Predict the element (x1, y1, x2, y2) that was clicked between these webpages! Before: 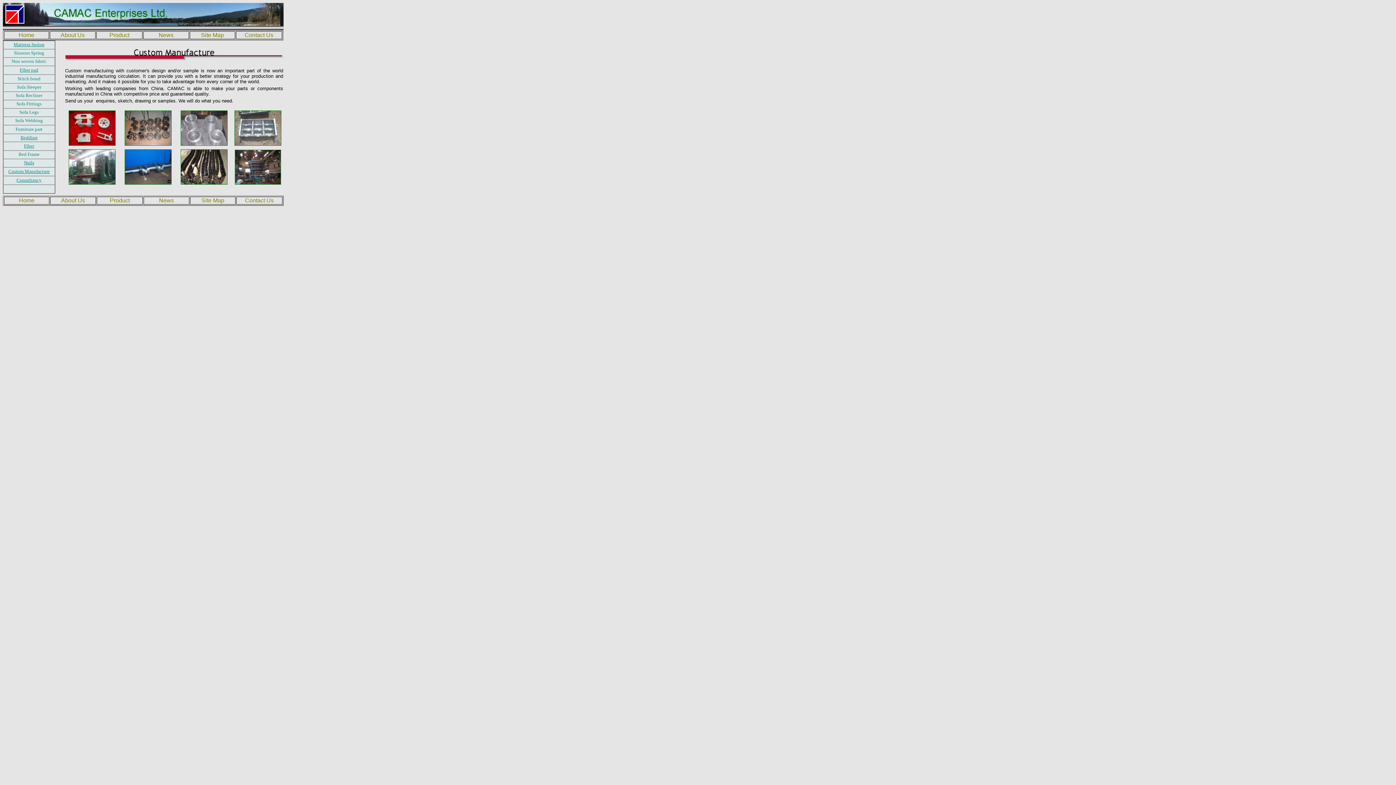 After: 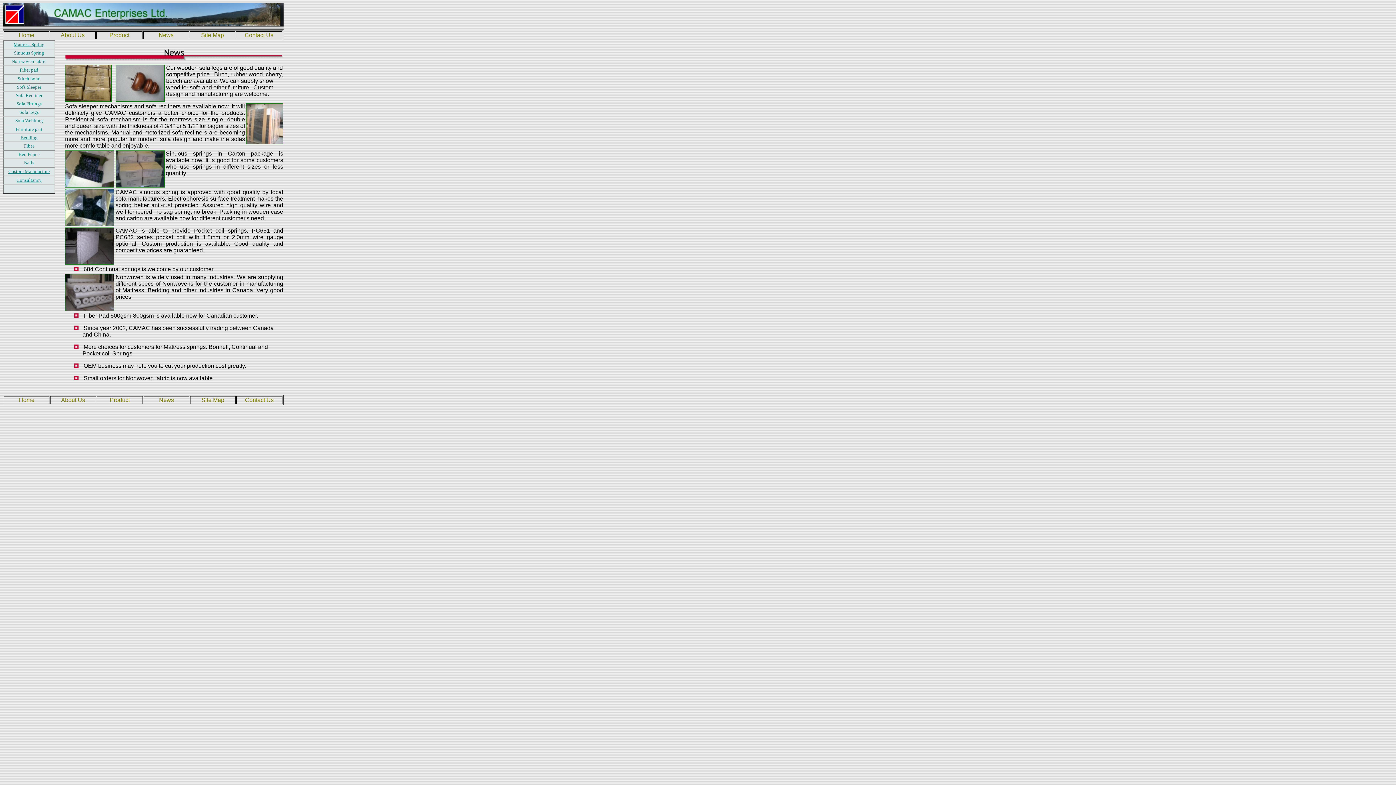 Action: label: News bbox: (159, 197, 174, 203)